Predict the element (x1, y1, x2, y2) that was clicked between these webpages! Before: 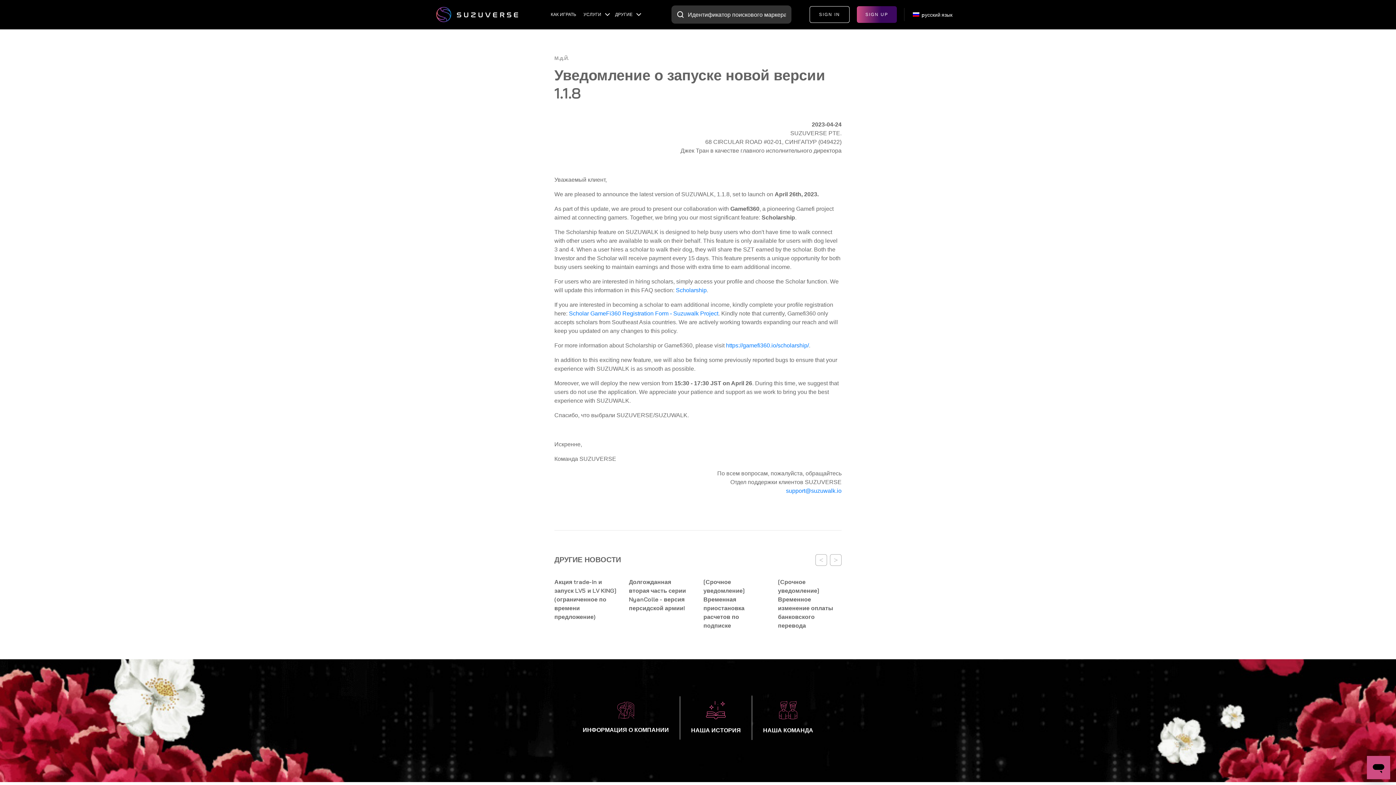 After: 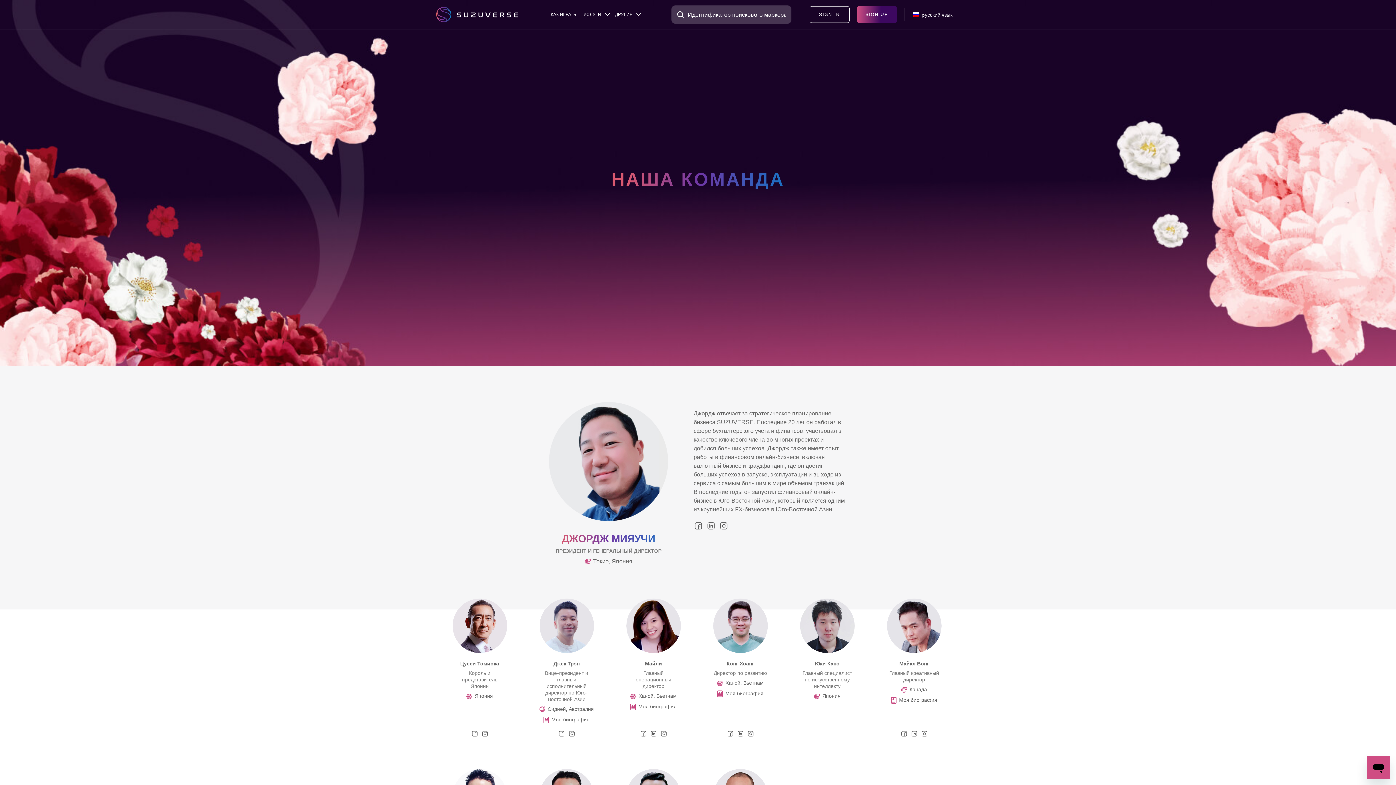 Action: bbox: (763, 701, 813, 734) label: НАША КОМАНДА